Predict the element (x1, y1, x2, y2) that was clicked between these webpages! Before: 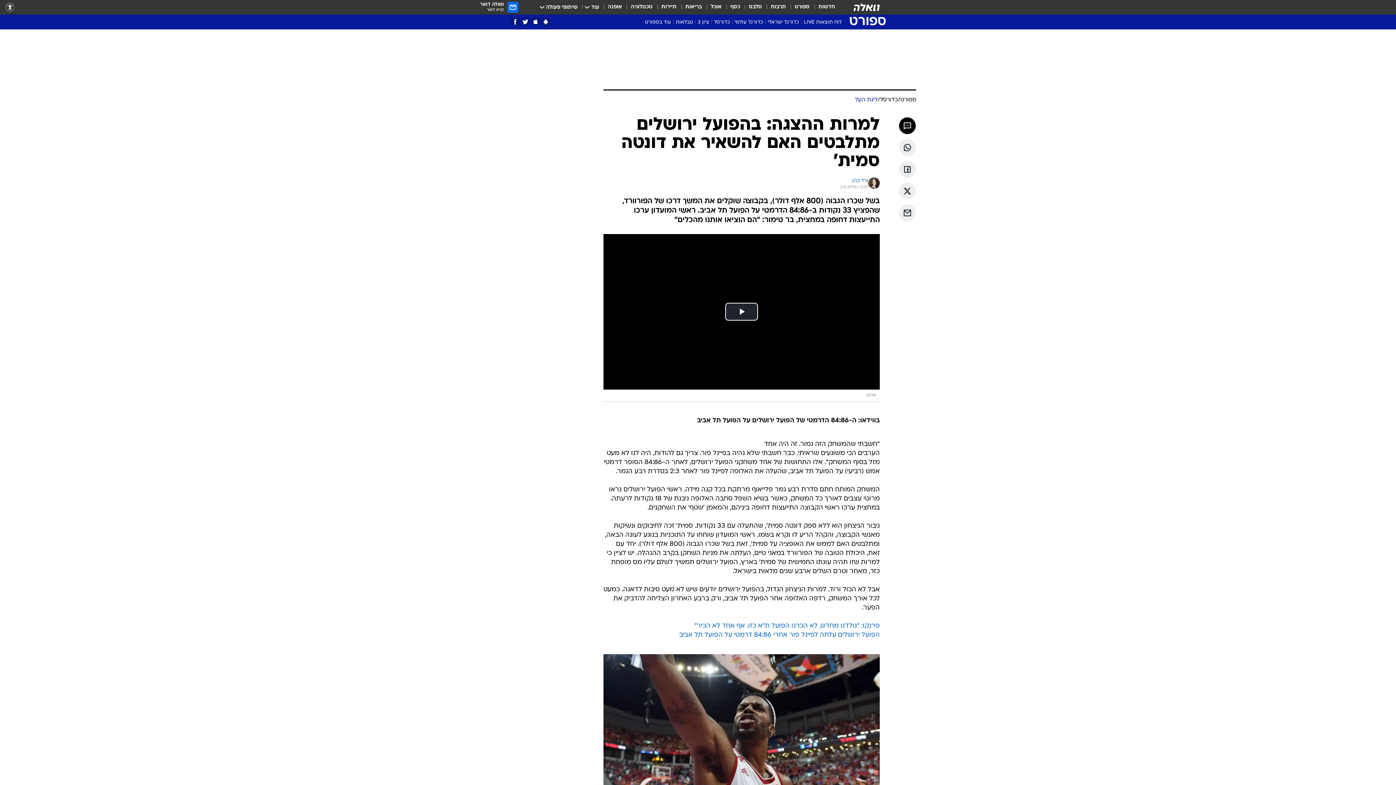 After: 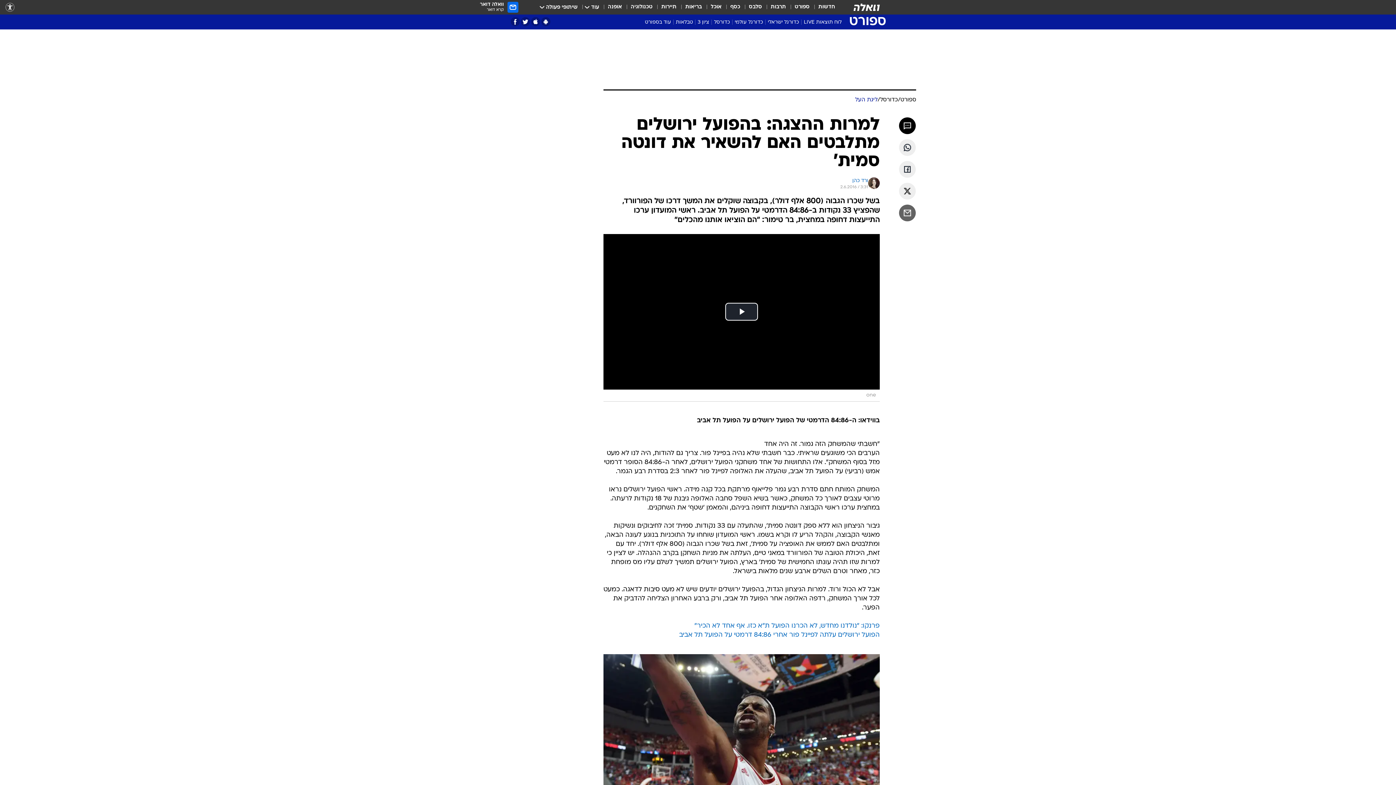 Action: label: שתף ב אימאייל bbox: (899, 204, 916, 221)